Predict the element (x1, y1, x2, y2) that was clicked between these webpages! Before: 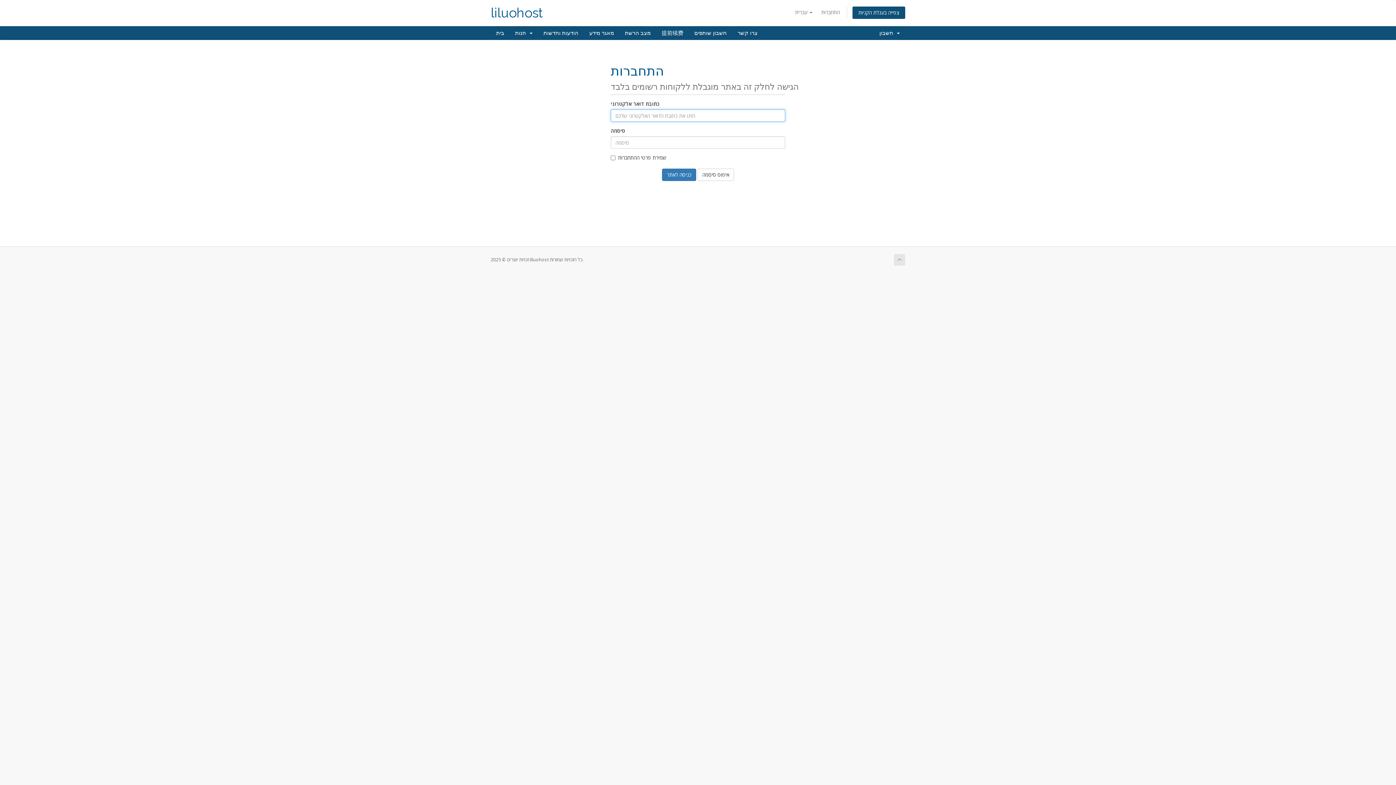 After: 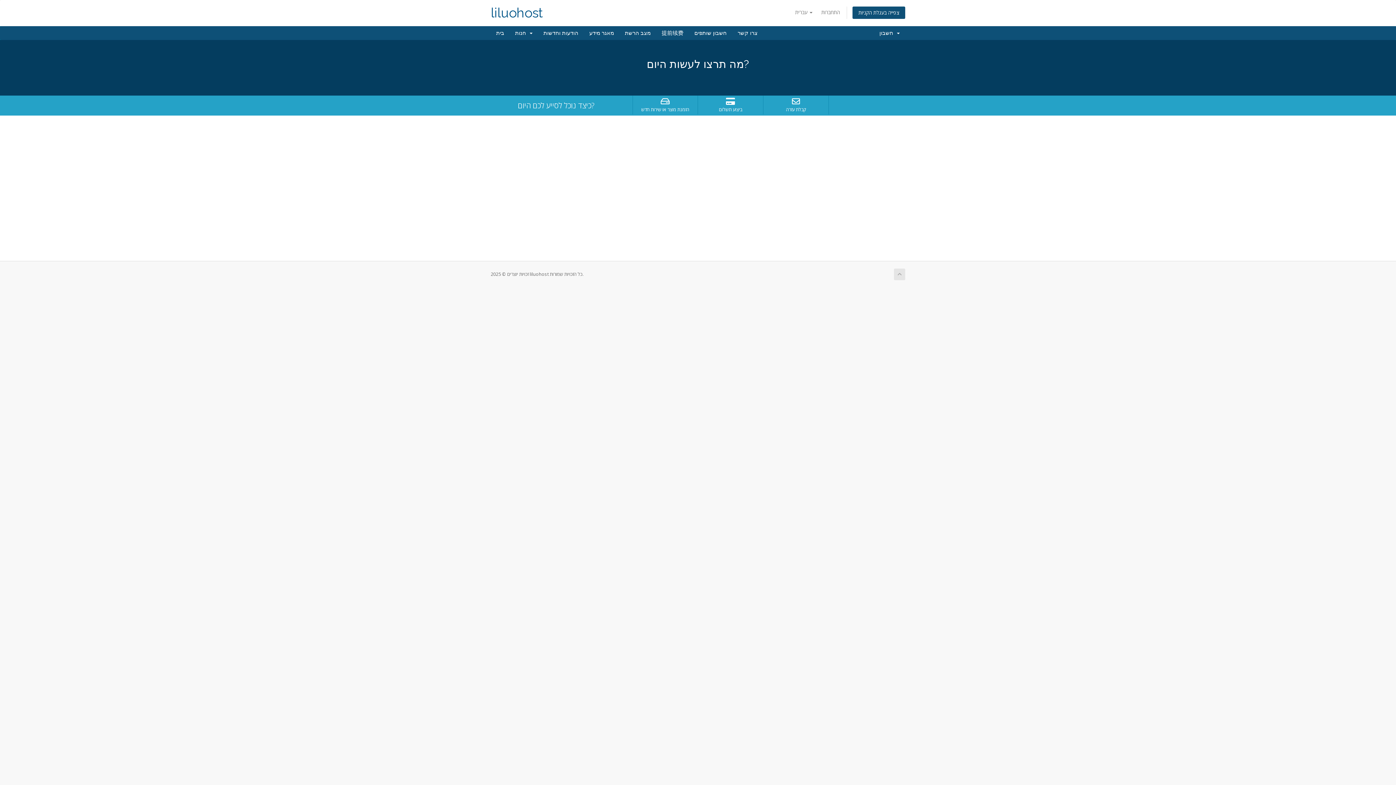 Action: bbox: (490, 26, 509, 40) label: בית